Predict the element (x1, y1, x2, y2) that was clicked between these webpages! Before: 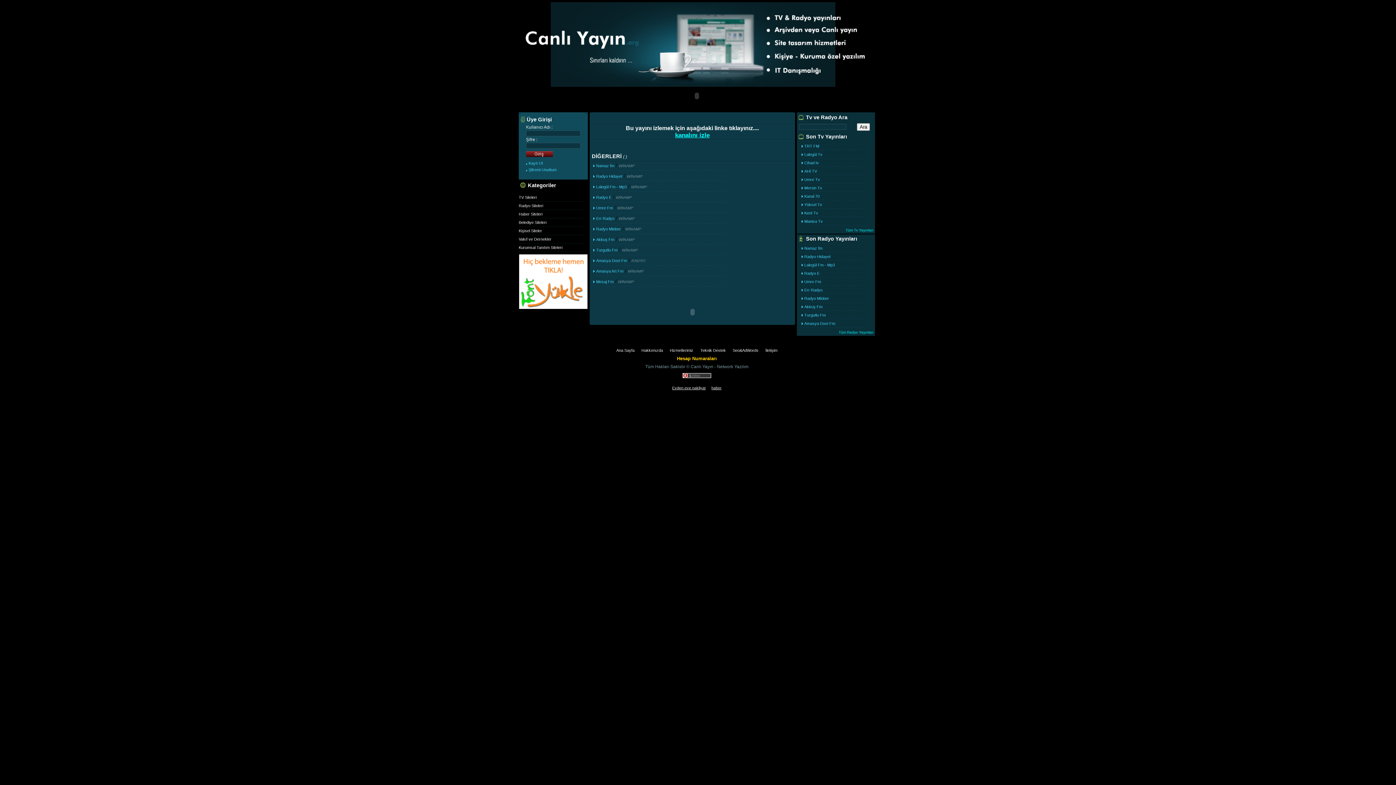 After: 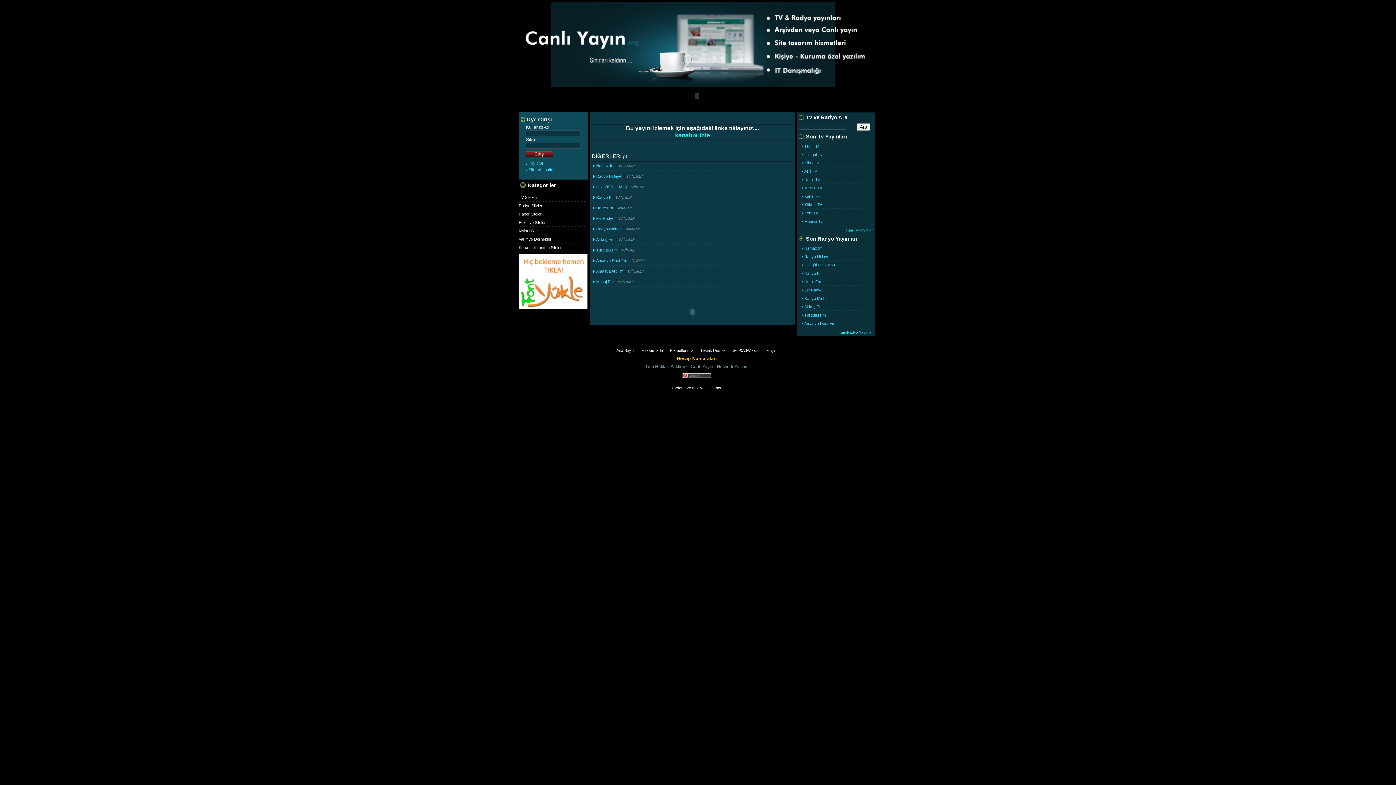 Action: bbox: (804, 296, 829, 300) label: Radyo Minber